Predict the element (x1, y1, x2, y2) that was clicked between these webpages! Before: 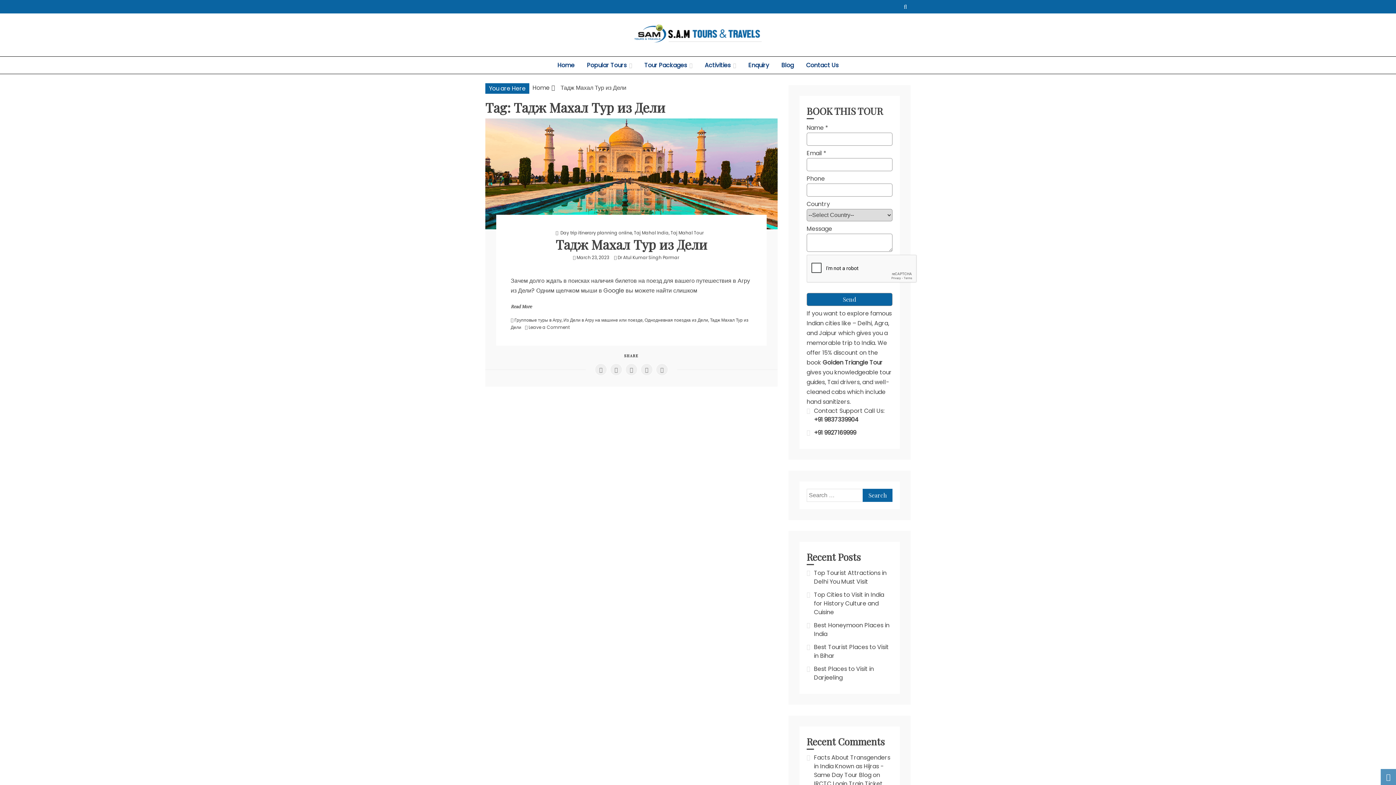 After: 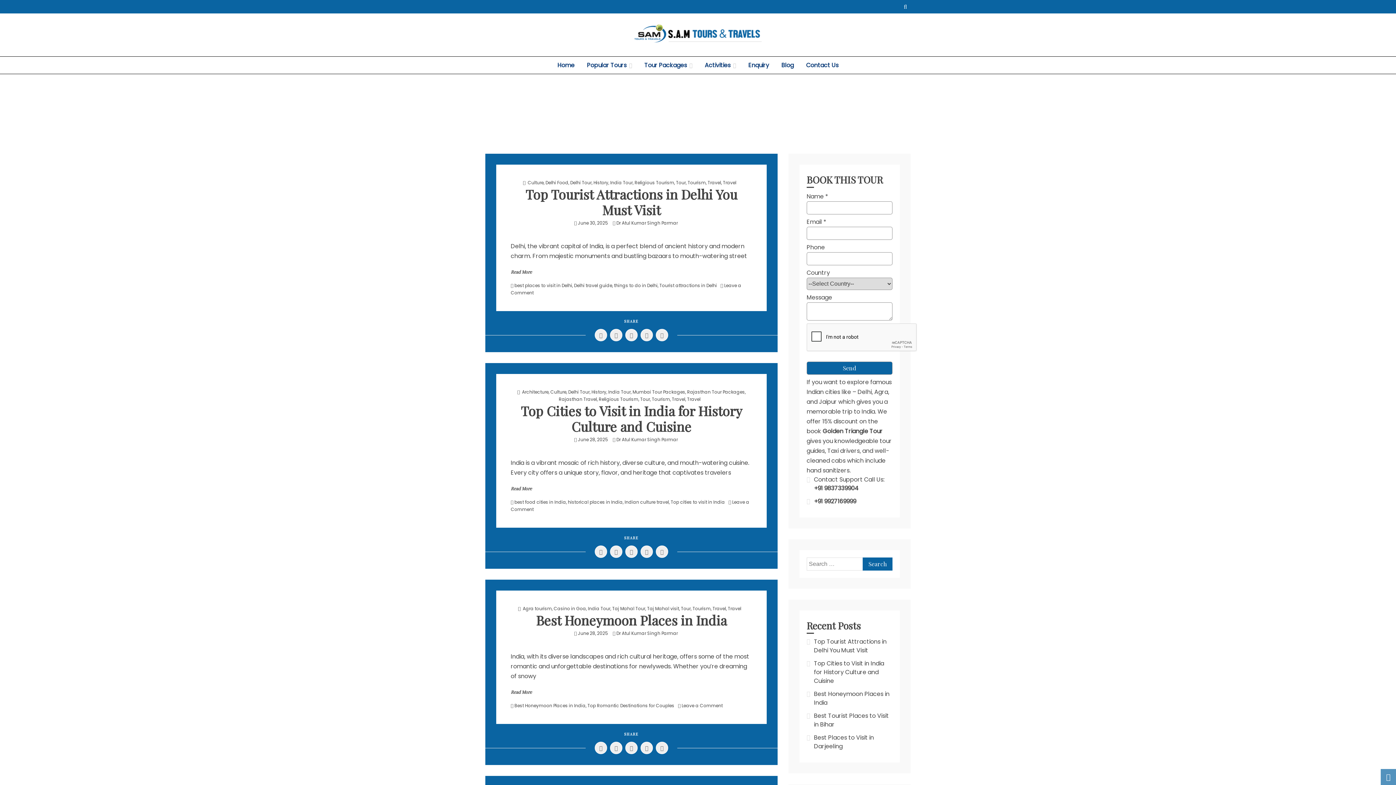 Action: label: Home bbox: (532, 83, 549, 92)